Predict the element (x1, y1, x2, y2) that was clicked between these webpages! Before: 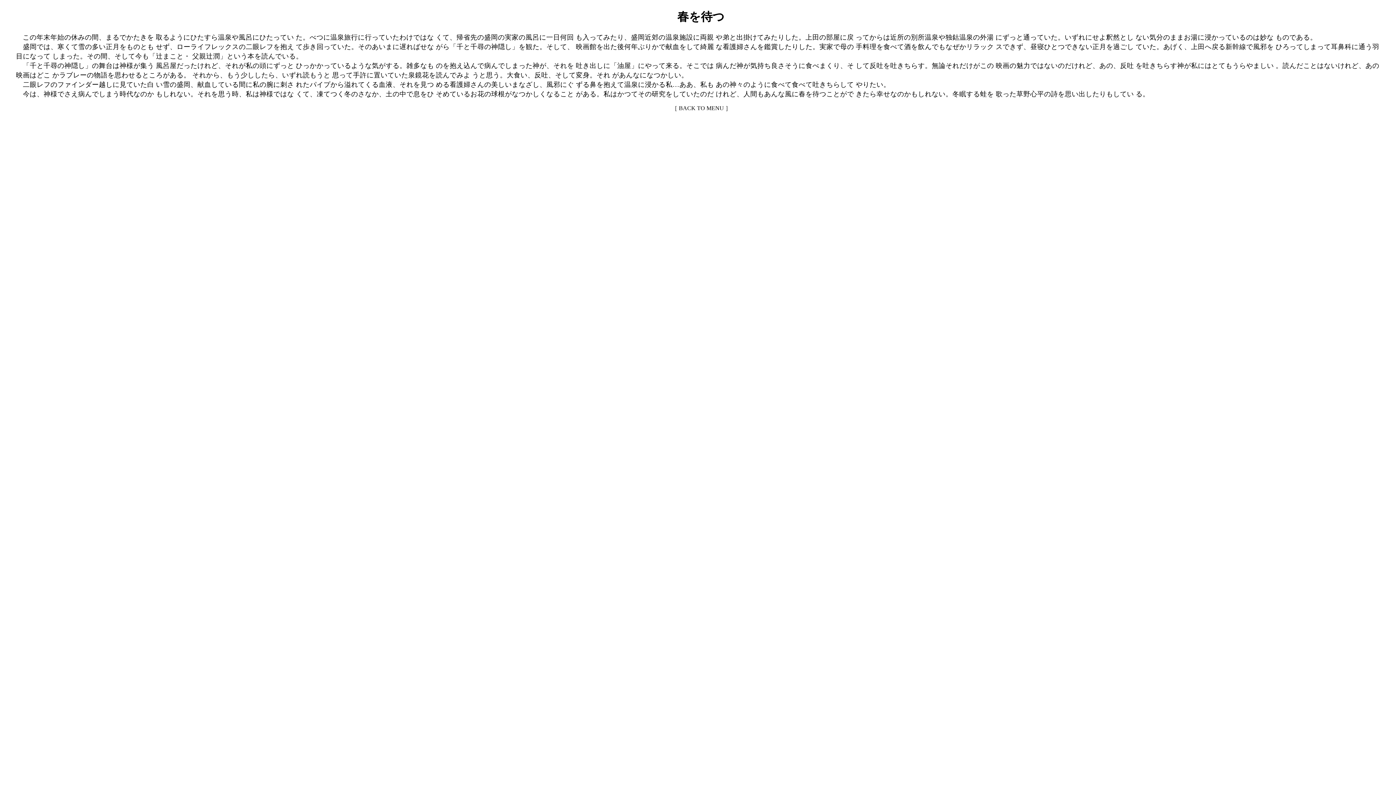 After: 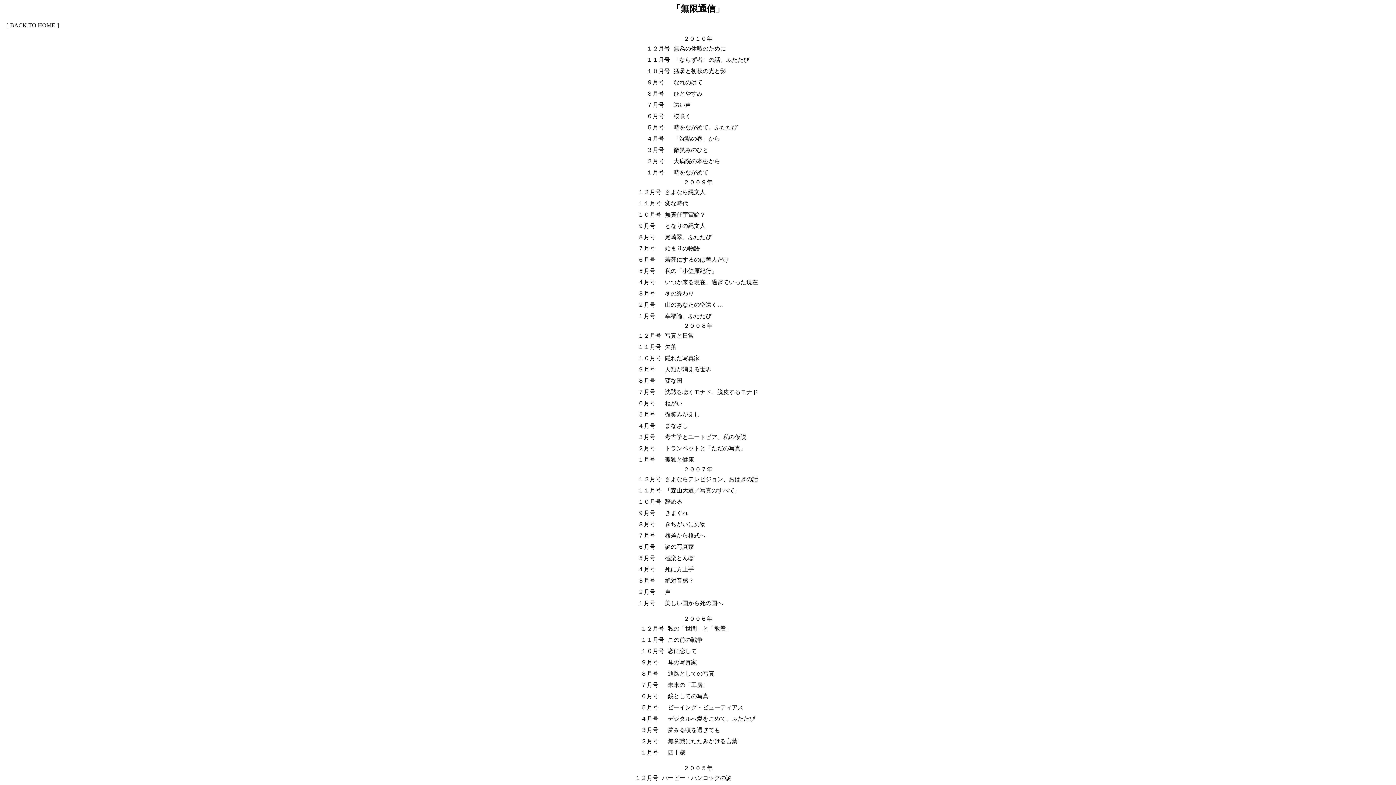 Action: label: ［ BACK TO MENU ］ bbox: (671, 105, 731, 111)